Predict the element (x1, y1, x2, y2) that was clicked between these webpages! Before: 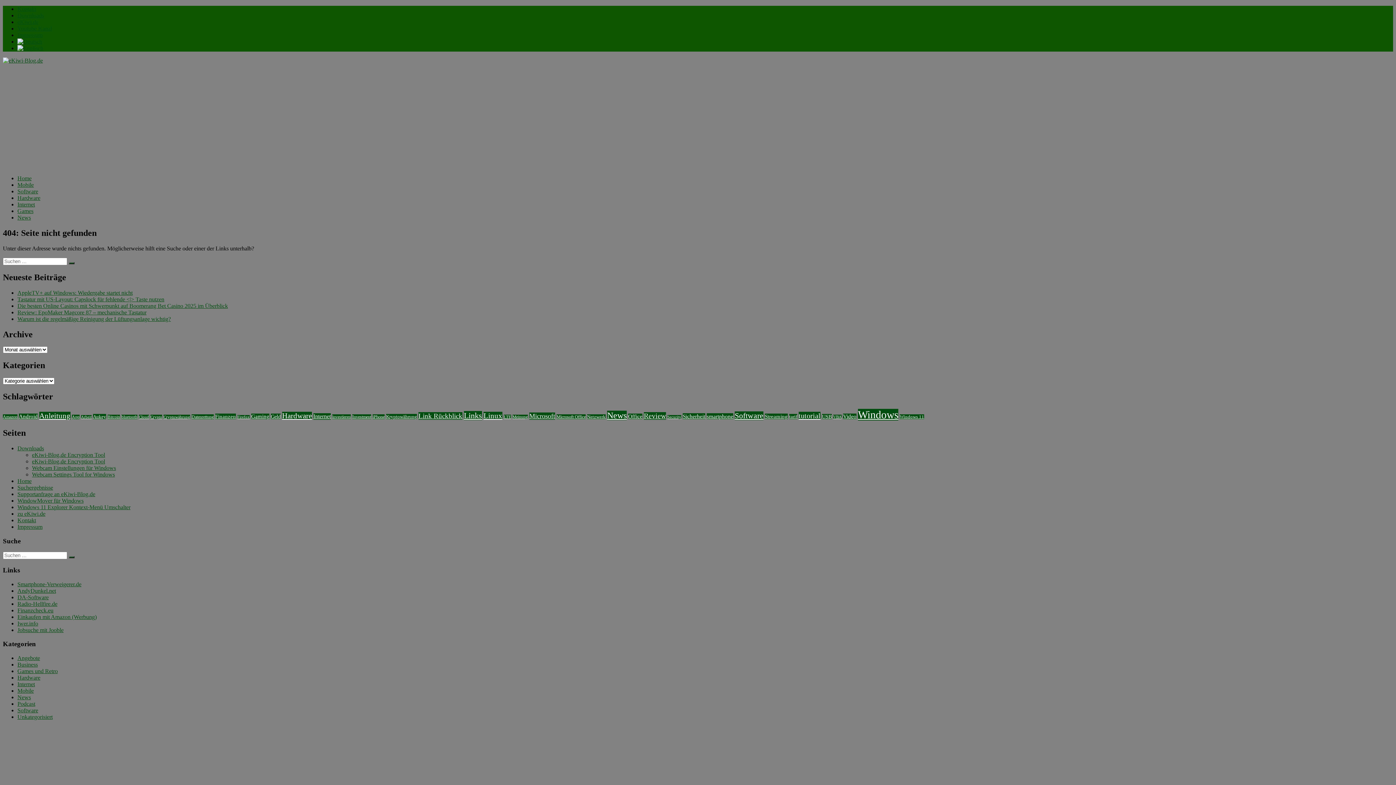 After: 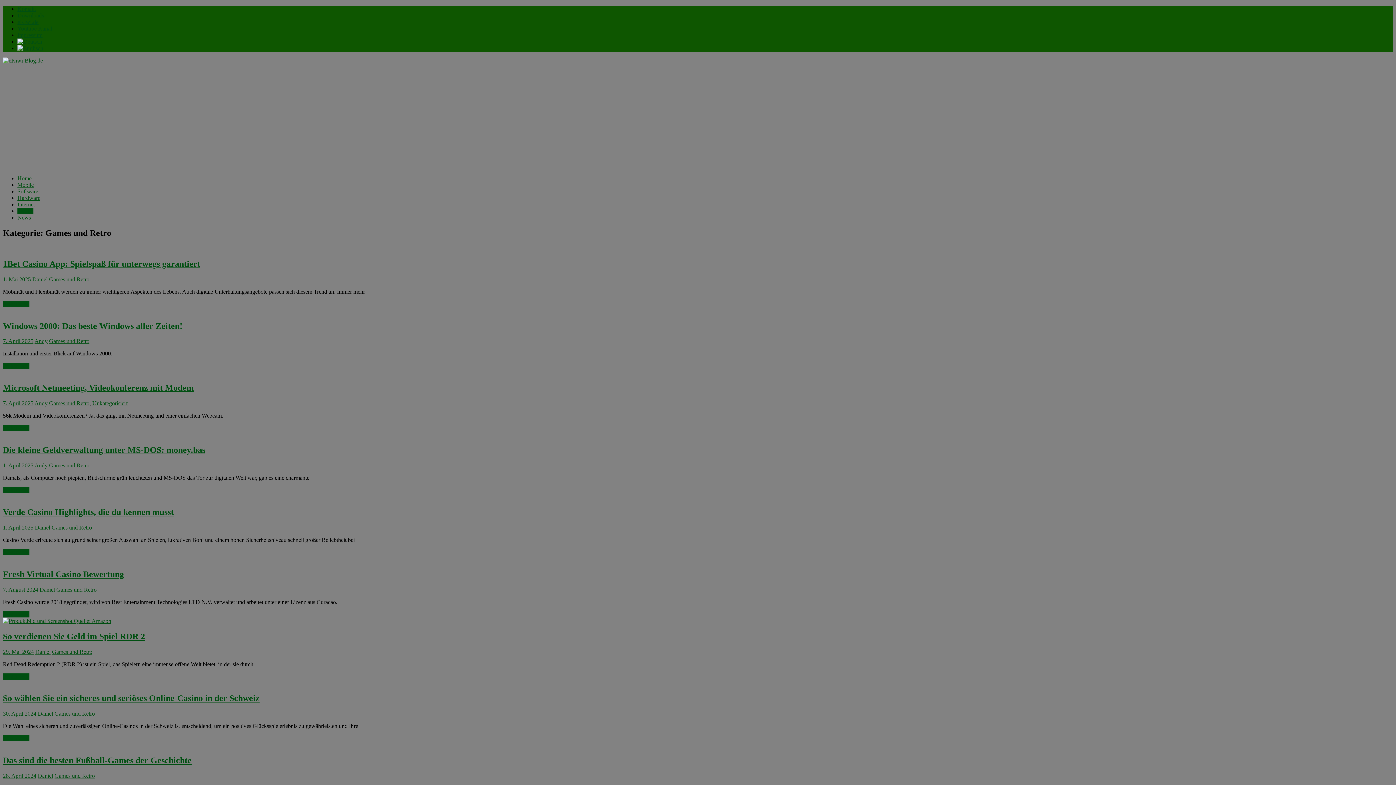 Action: label: Games bbox: (17, 208, 33, 214)